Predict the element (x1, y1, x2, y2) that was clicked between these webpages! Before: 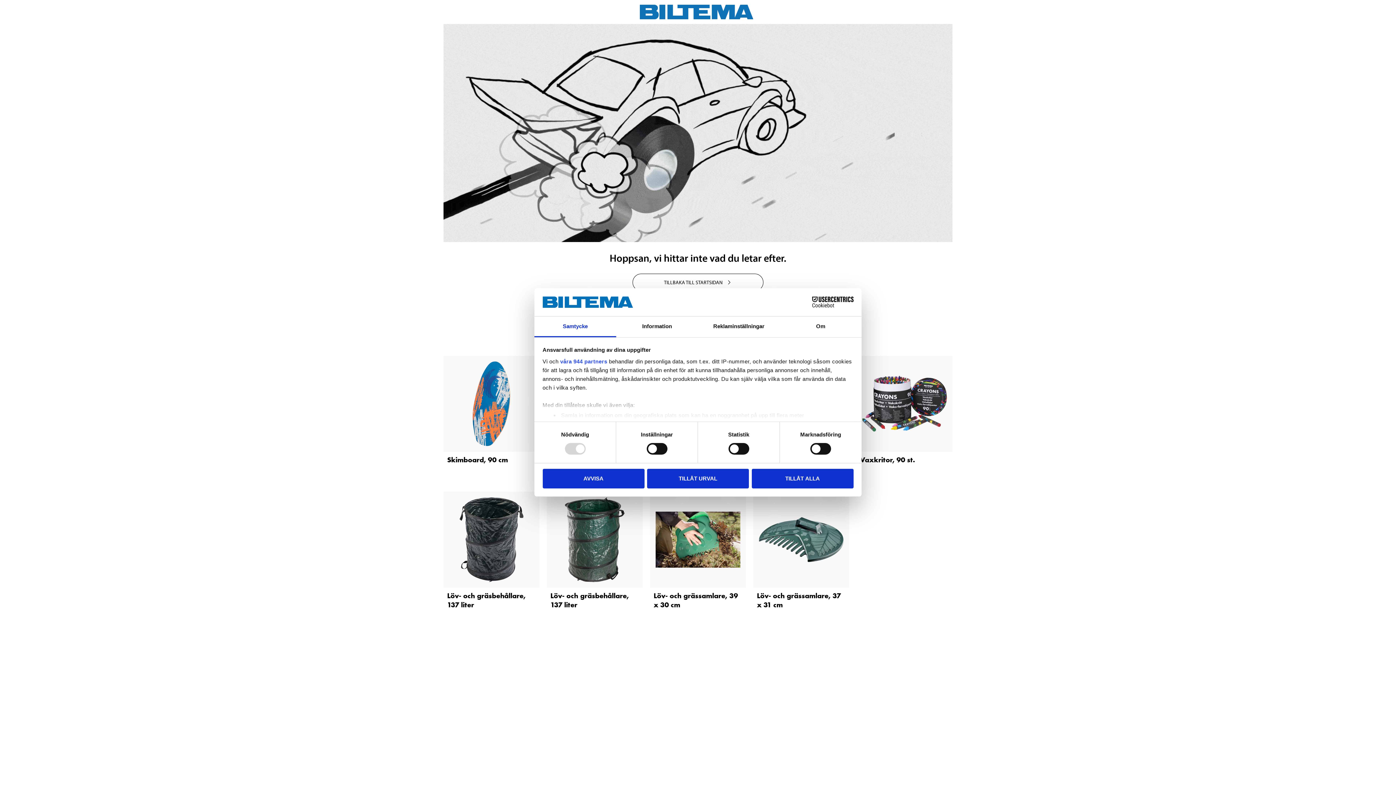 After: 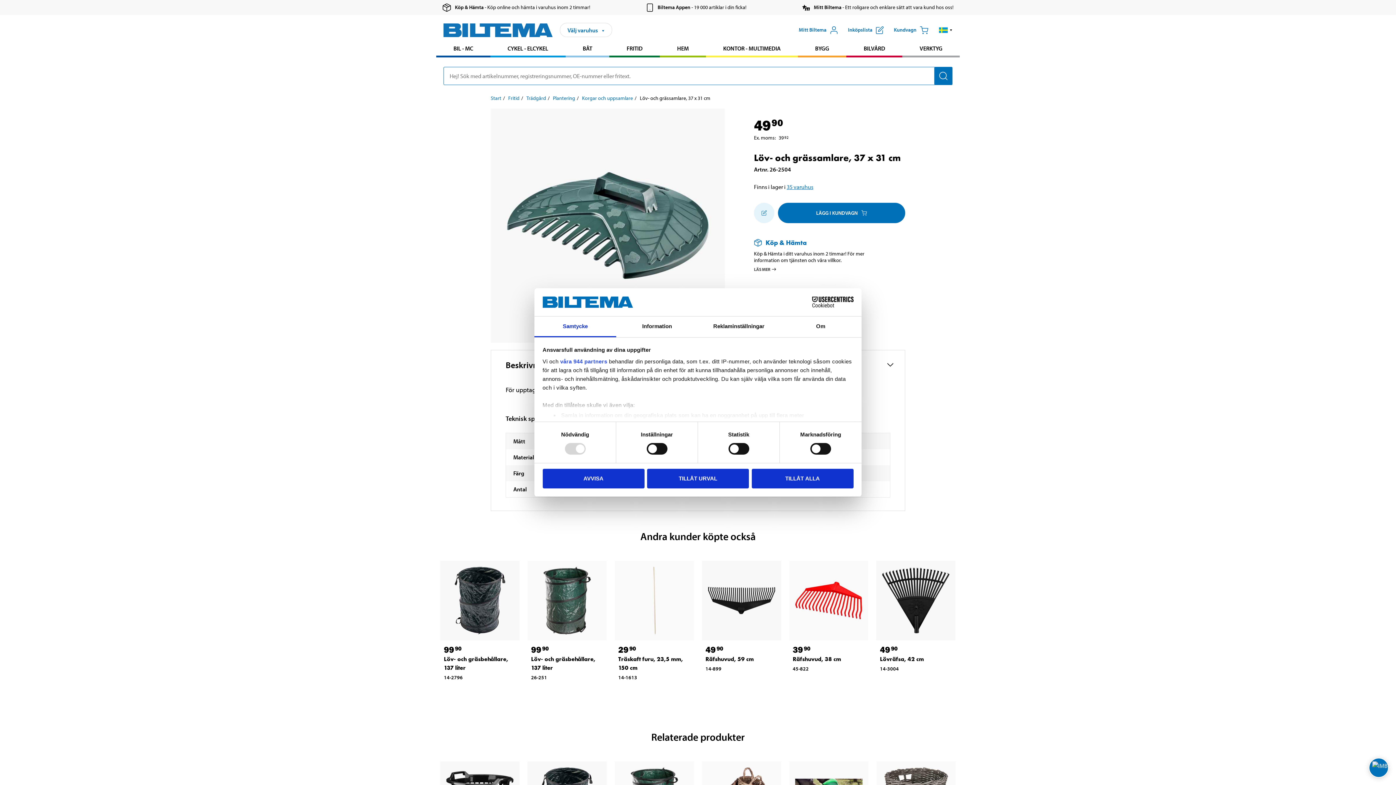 Action: bbox: (753, 492, 849, 588)